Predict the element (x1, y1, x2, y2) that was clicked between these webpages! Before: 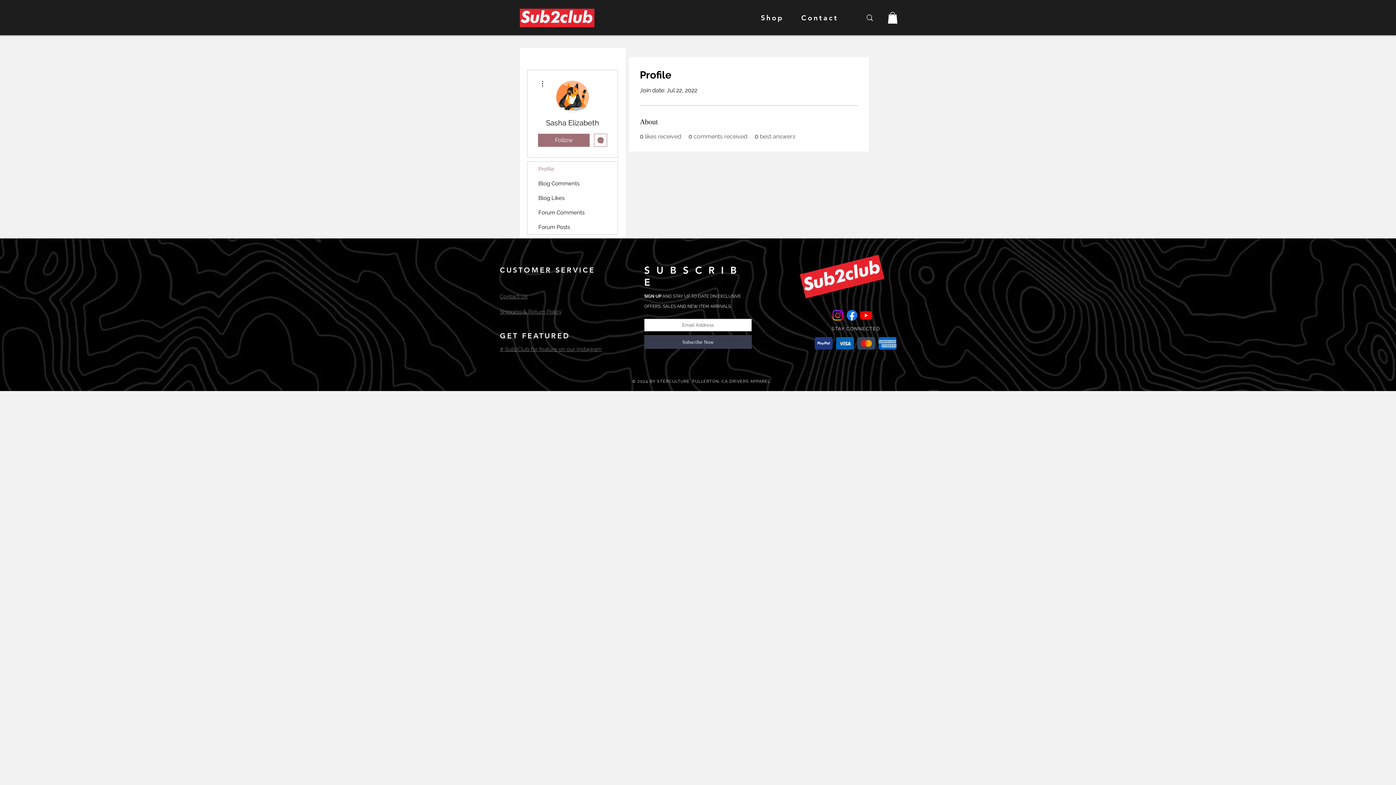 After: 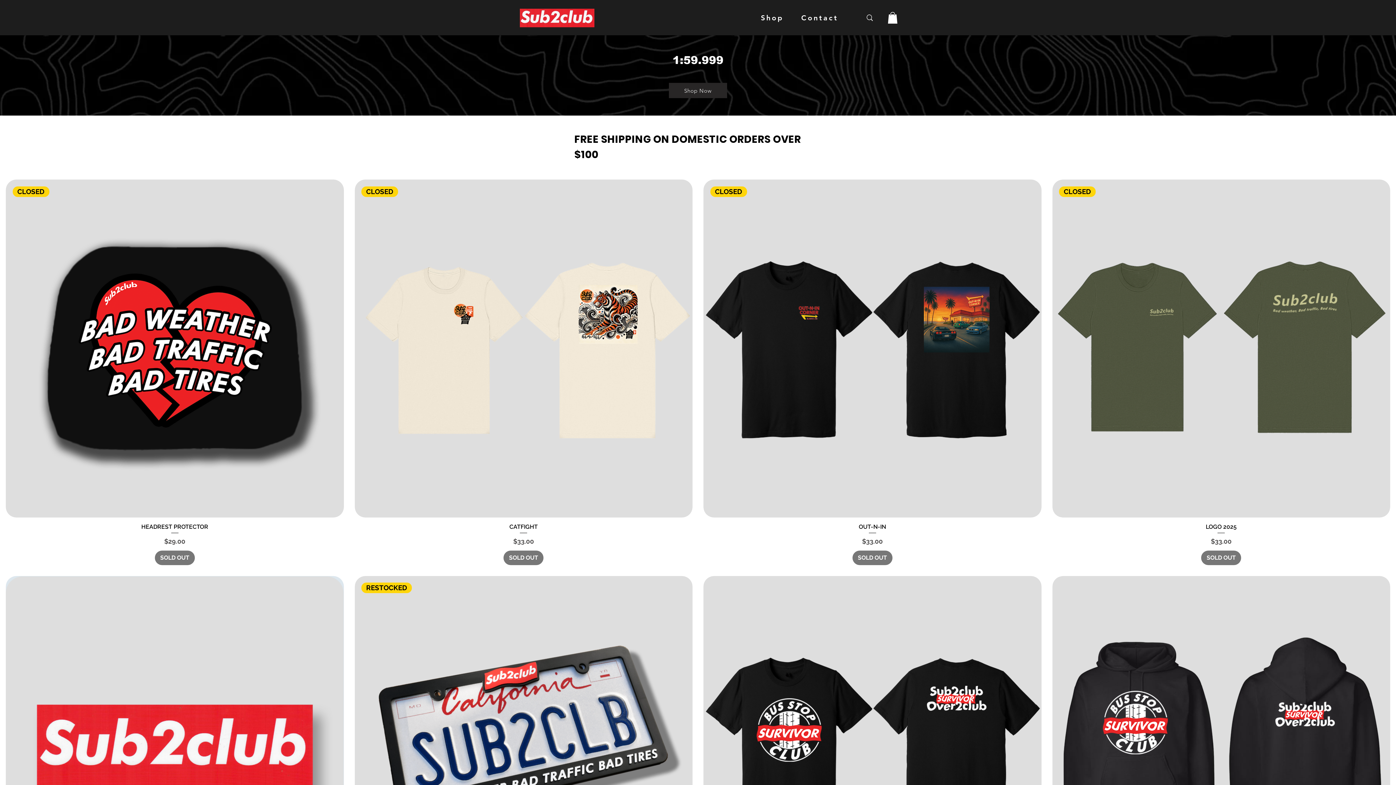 Action: bbox: (520, 8, 594, 27)